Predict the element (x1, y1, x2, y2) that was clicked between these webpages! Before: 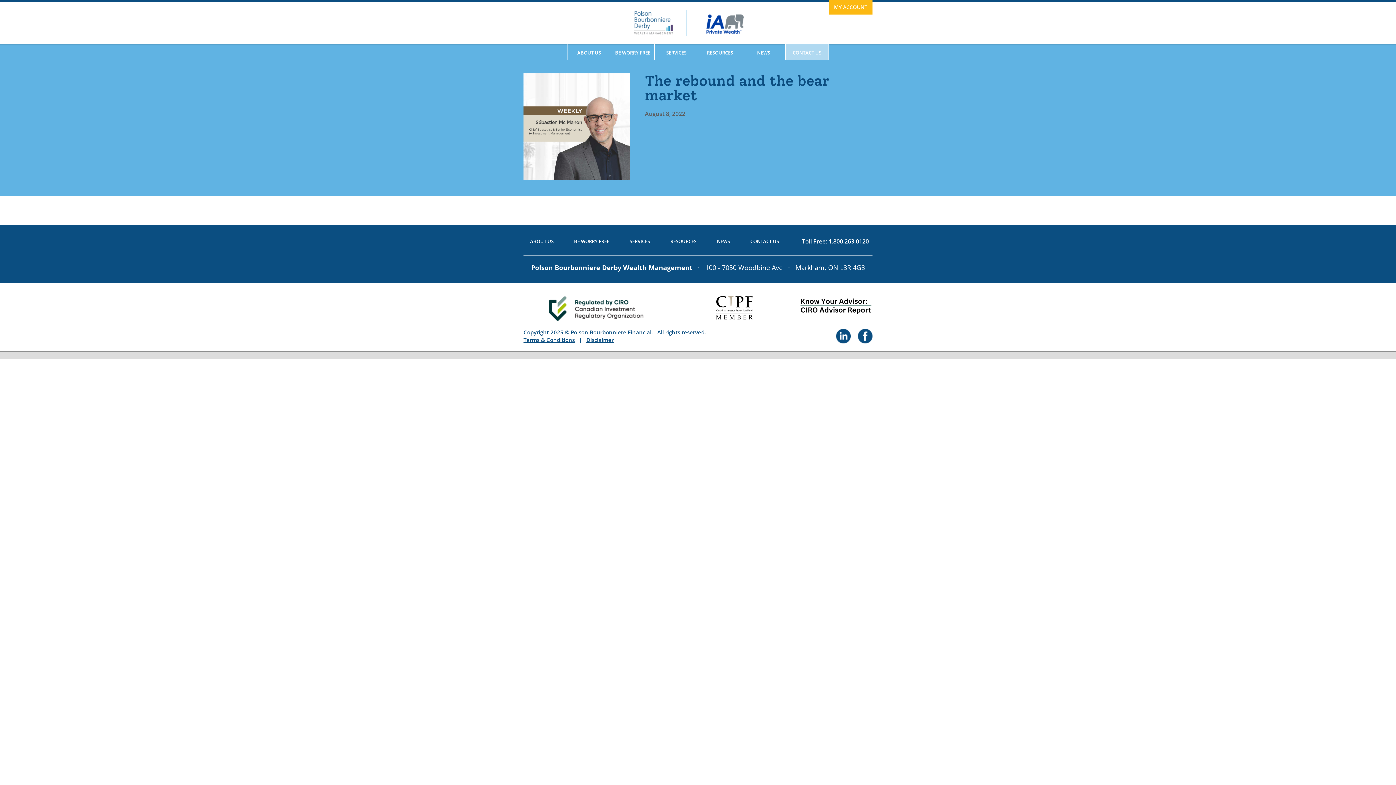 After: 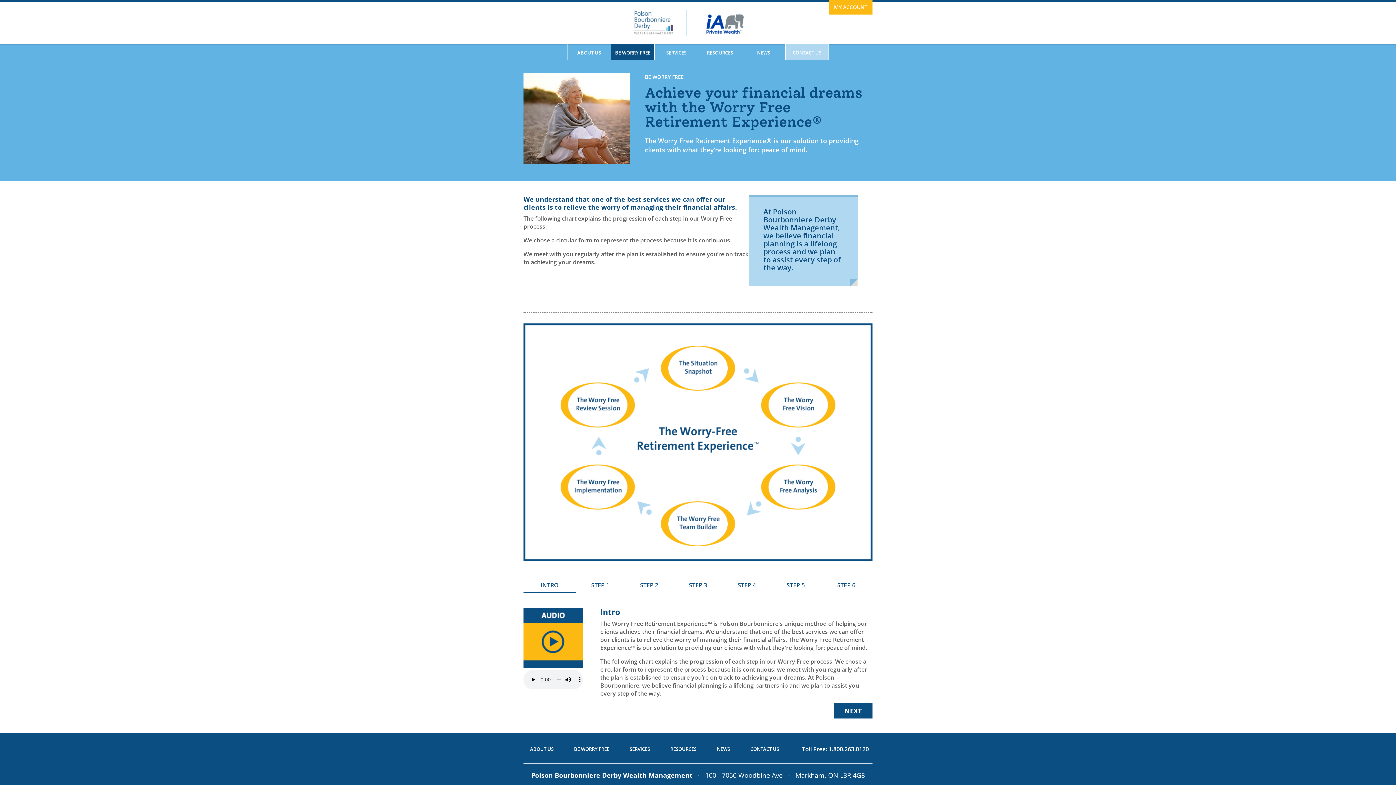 Action: label: BE WORRY FREE bbox: (574, 238, 609, 244)